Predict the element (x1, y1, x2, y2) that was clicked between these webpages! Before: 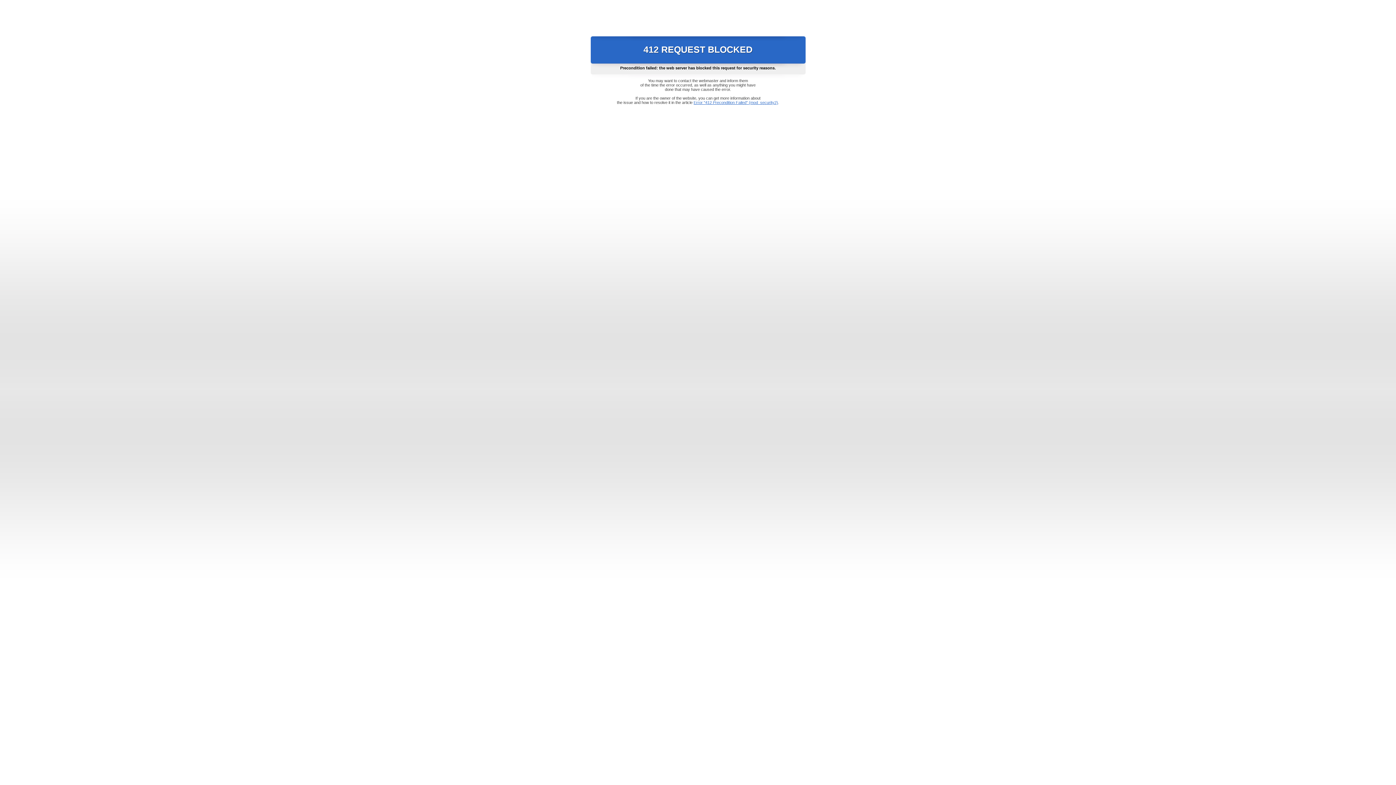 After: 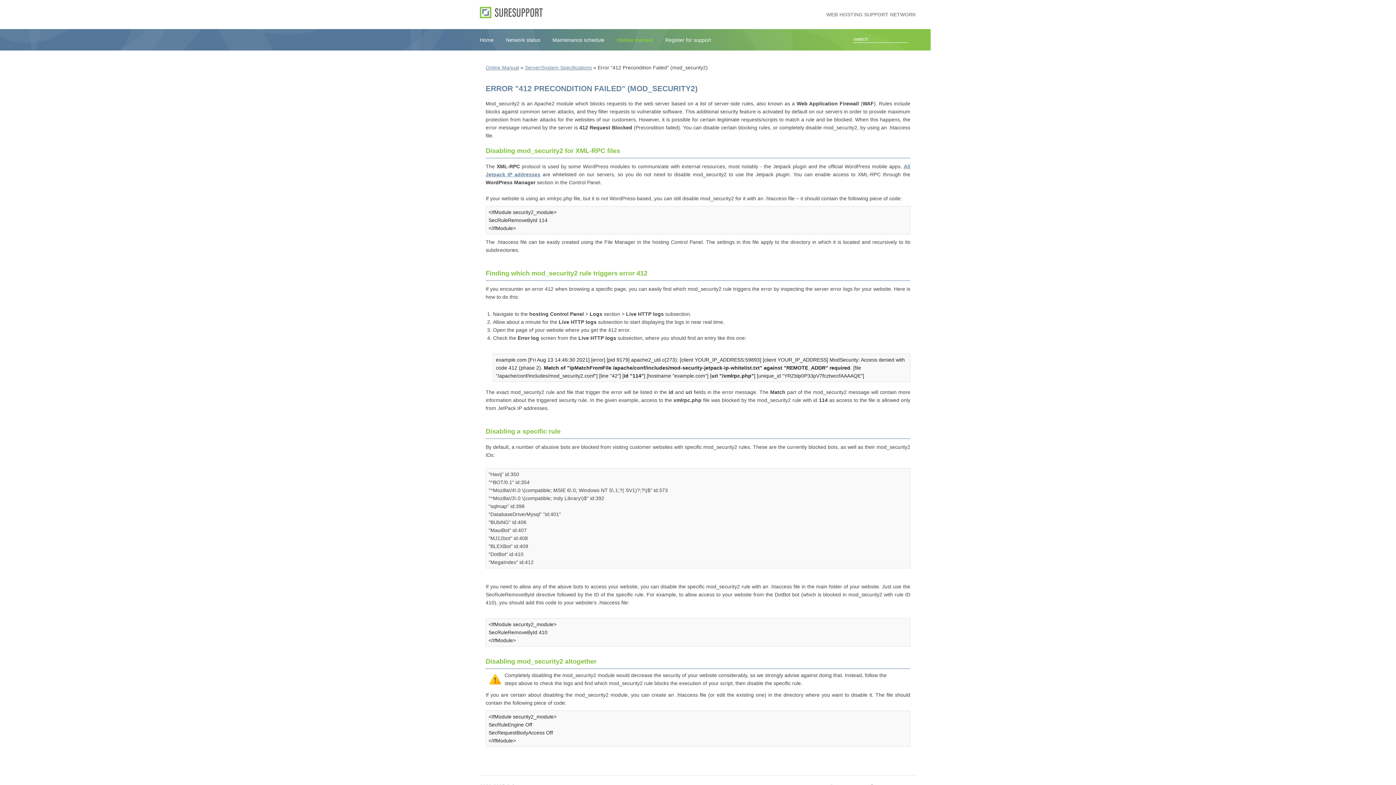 Action: label: Error "412 Precondition Failed" (mod_security2) bbox: (693, 100, 778, 104)